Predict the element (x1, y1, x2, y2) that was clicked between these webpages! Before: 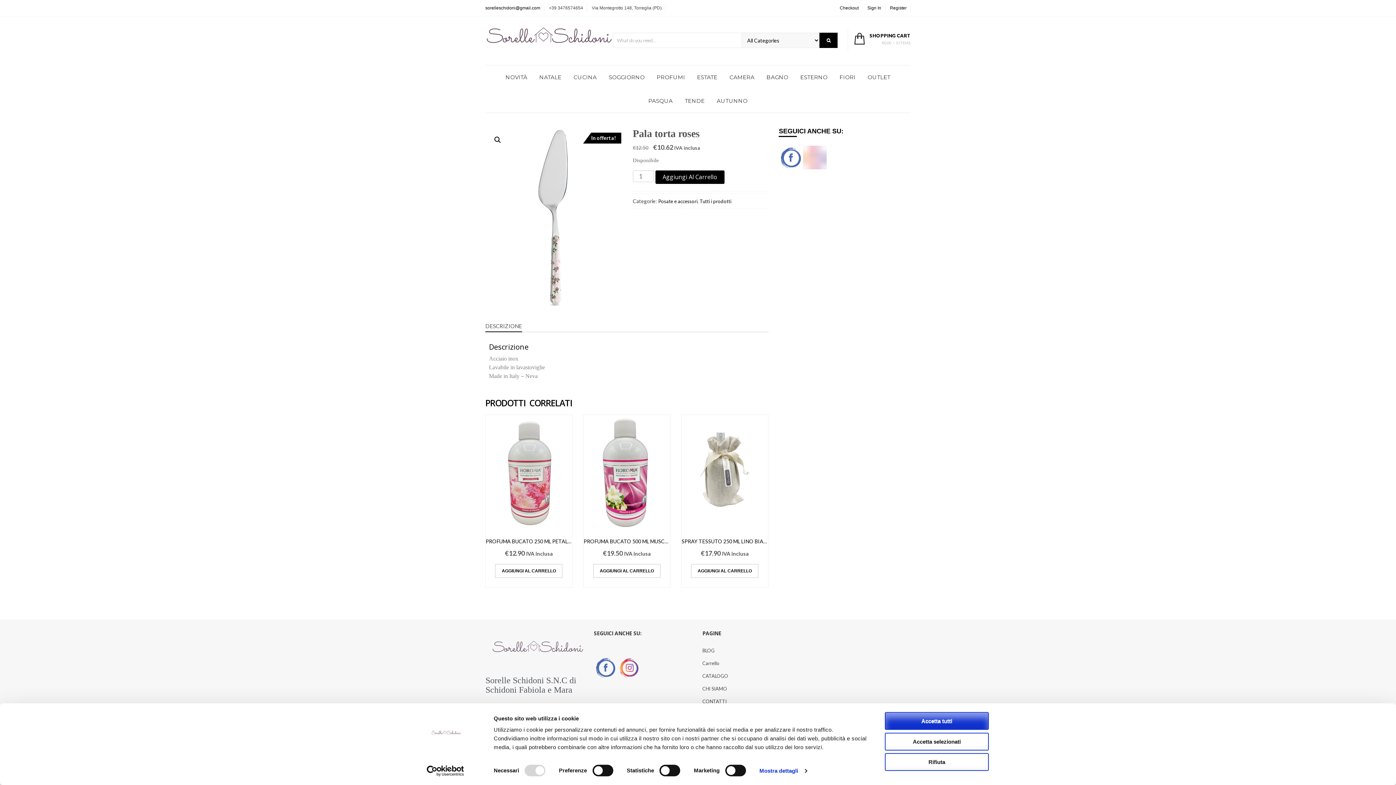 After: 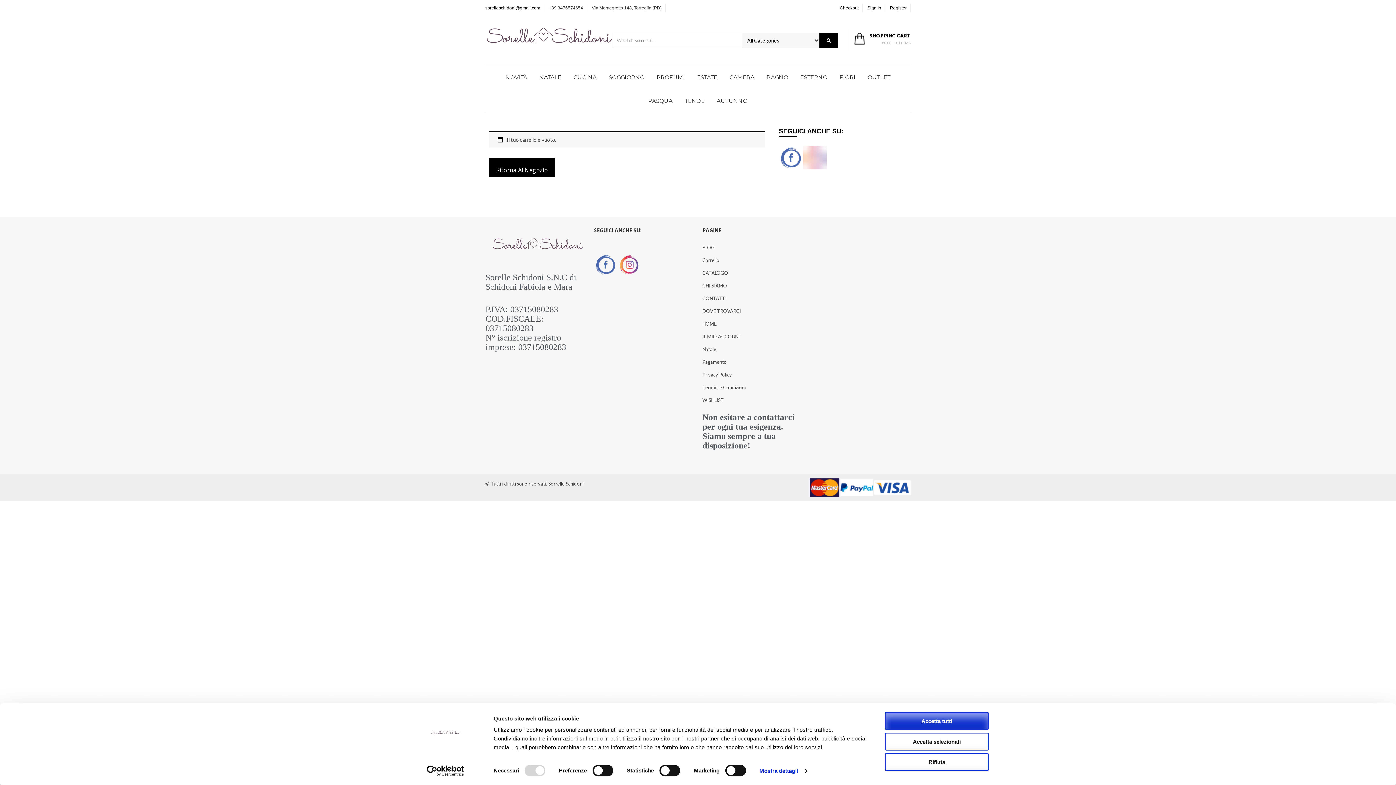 Action: label: Checkout bbox: (840, 5, 858, 10)